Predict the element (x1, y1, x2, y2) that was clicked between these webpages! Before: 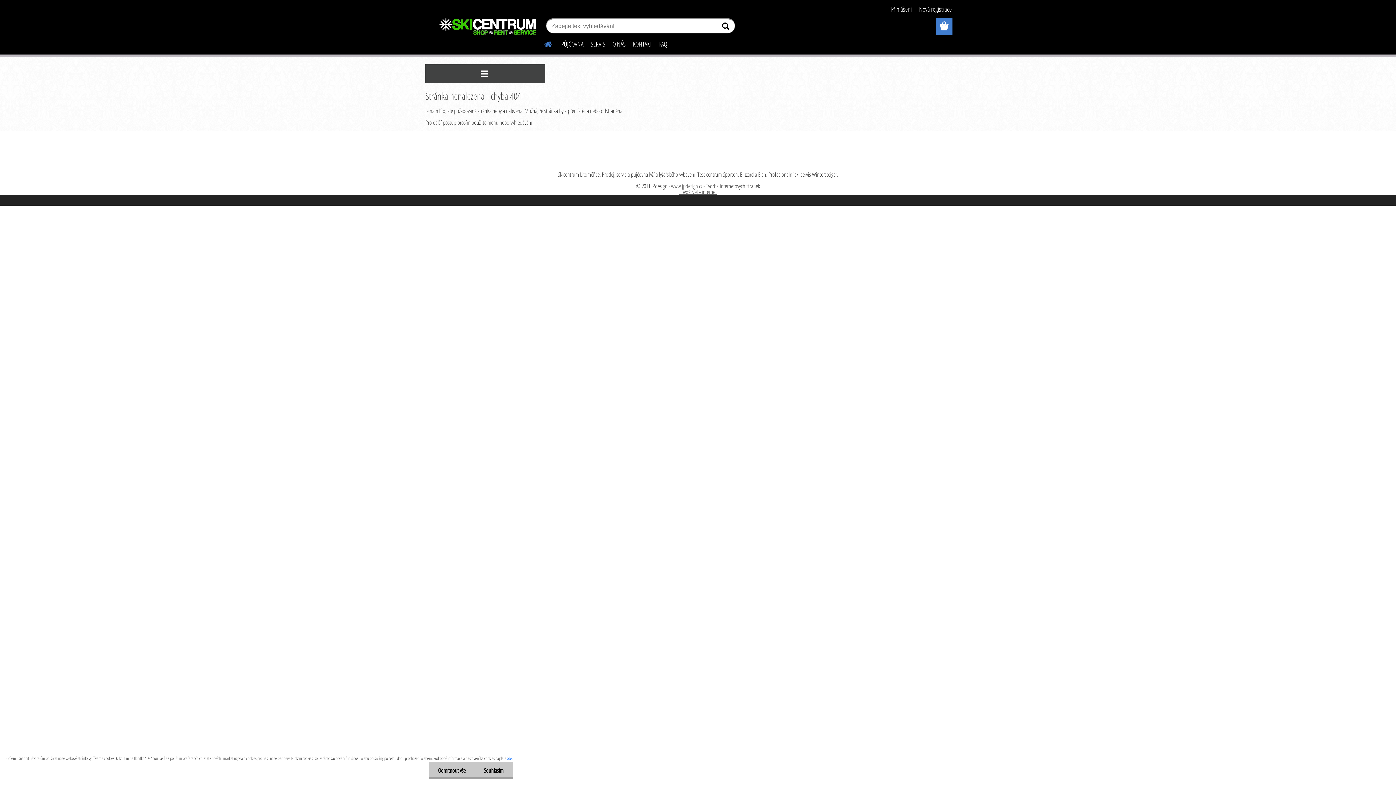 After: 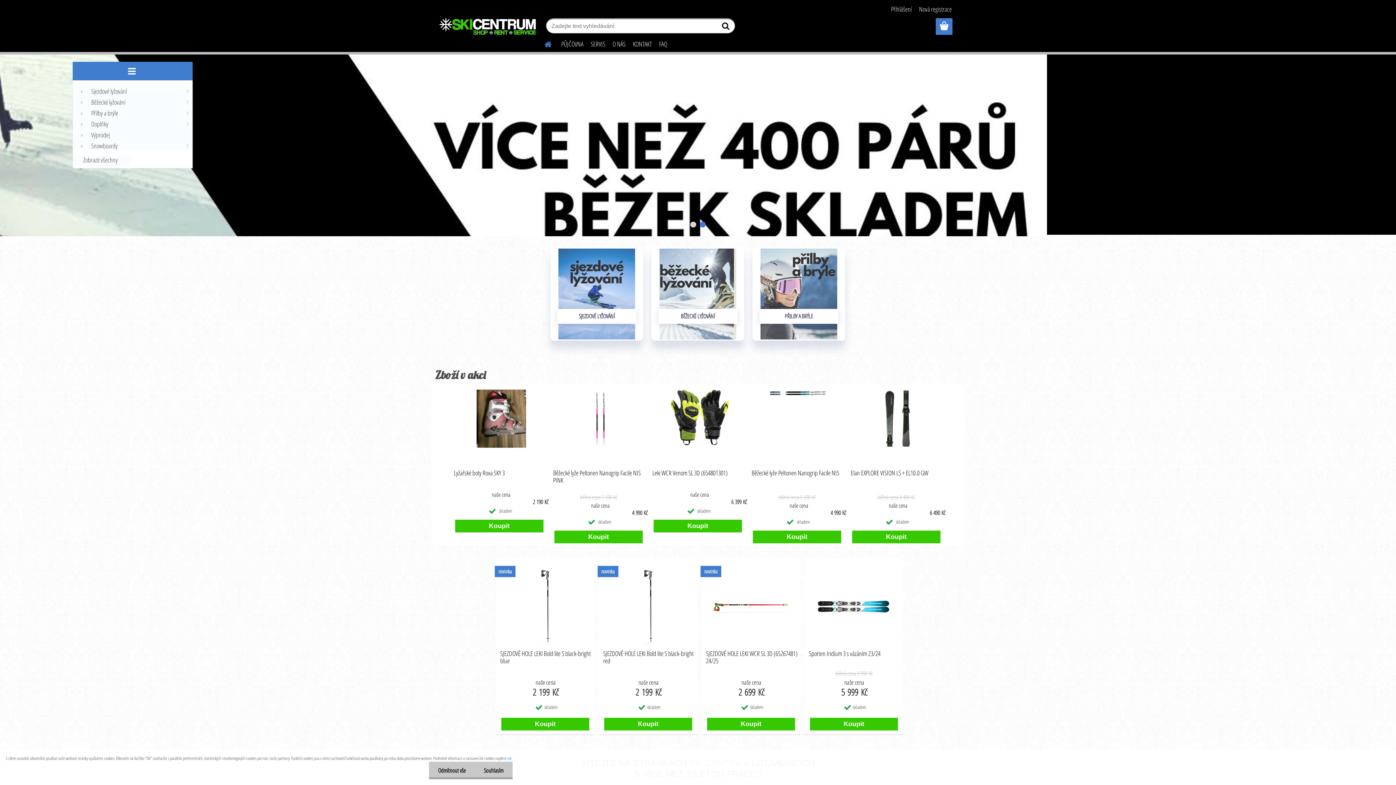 Action: bbox: (438, 8, 538, 45)